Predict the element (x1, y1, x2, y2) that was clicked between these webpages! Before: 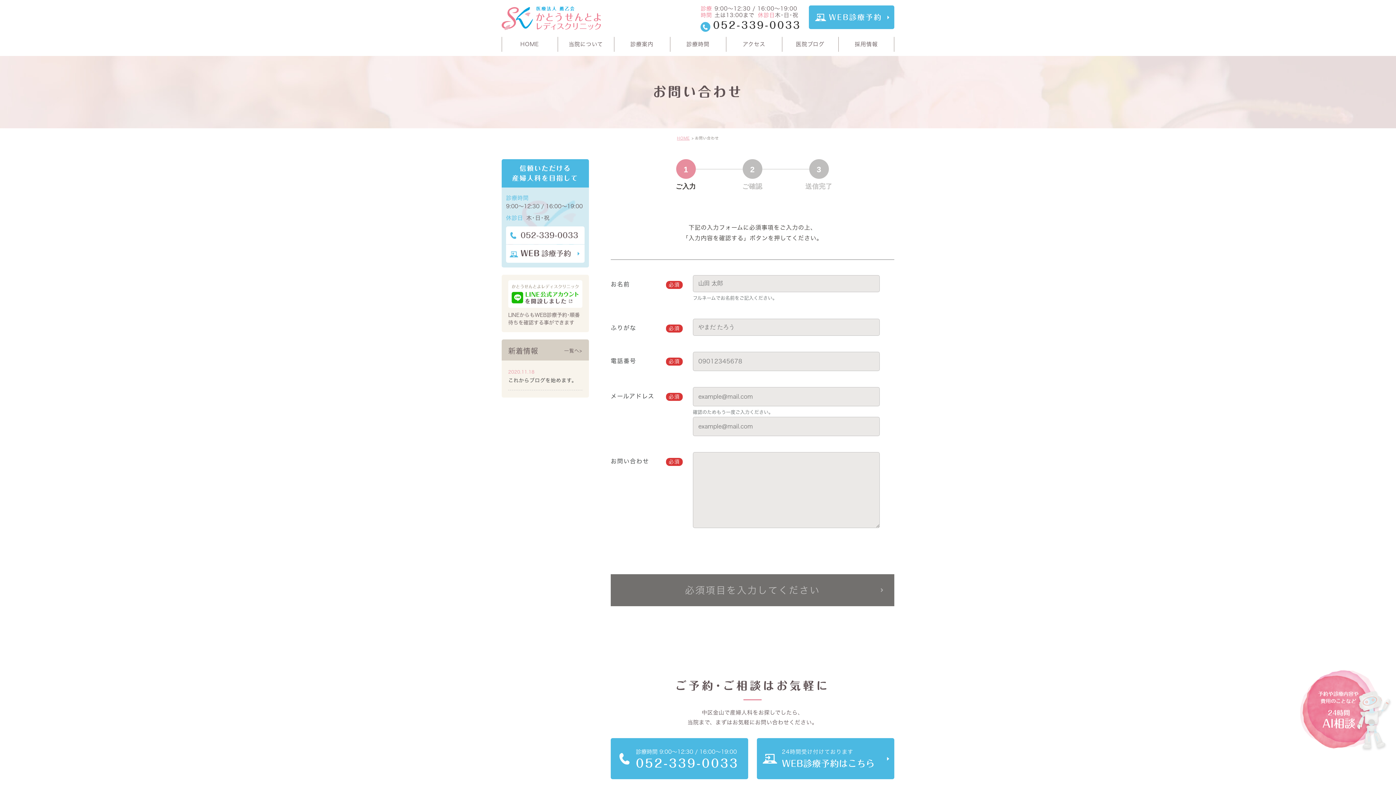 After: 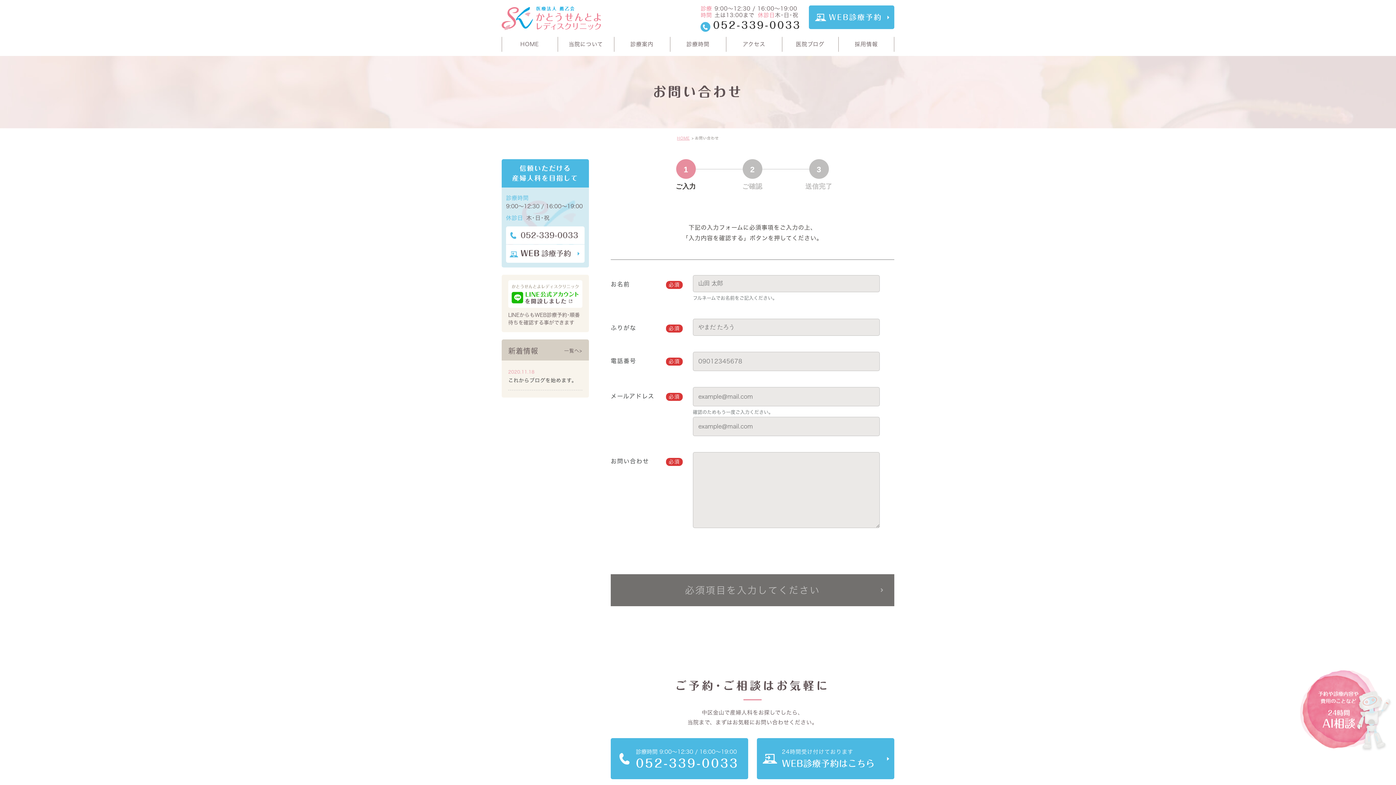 Action: bbox: (1298, 669, 1396, 753)